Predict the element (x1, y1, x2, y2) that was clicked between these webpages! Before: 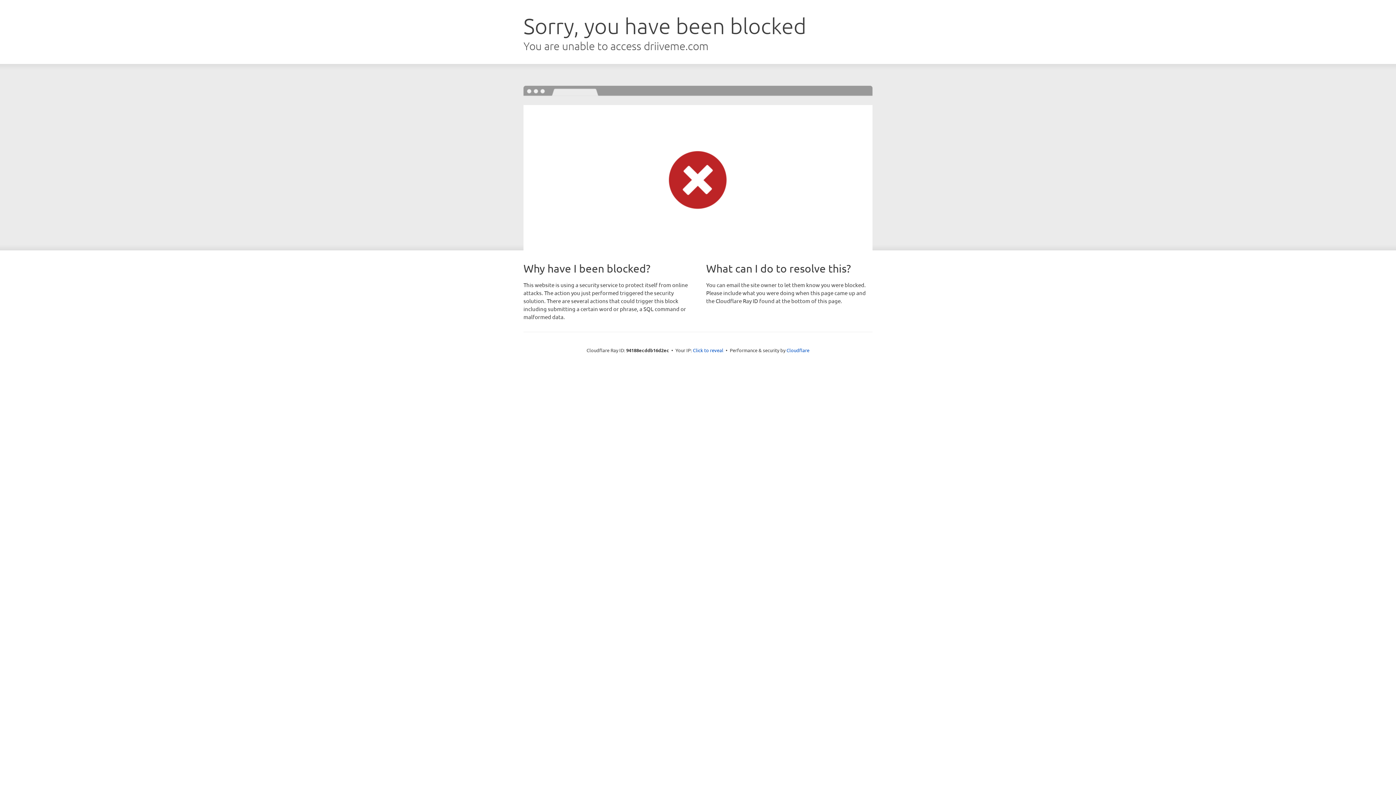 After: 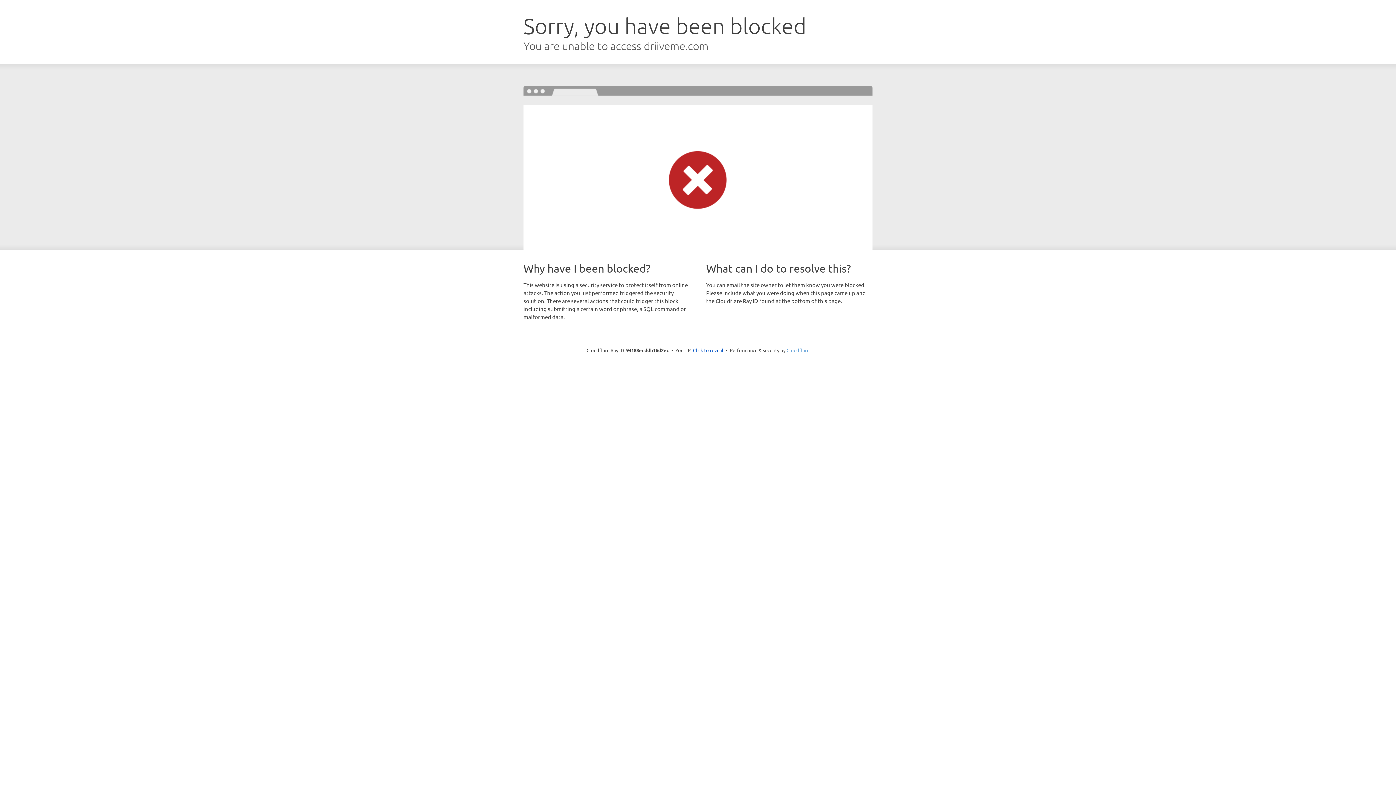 Action: label: Cloudflare bbox: (786, 347, 809, 353)